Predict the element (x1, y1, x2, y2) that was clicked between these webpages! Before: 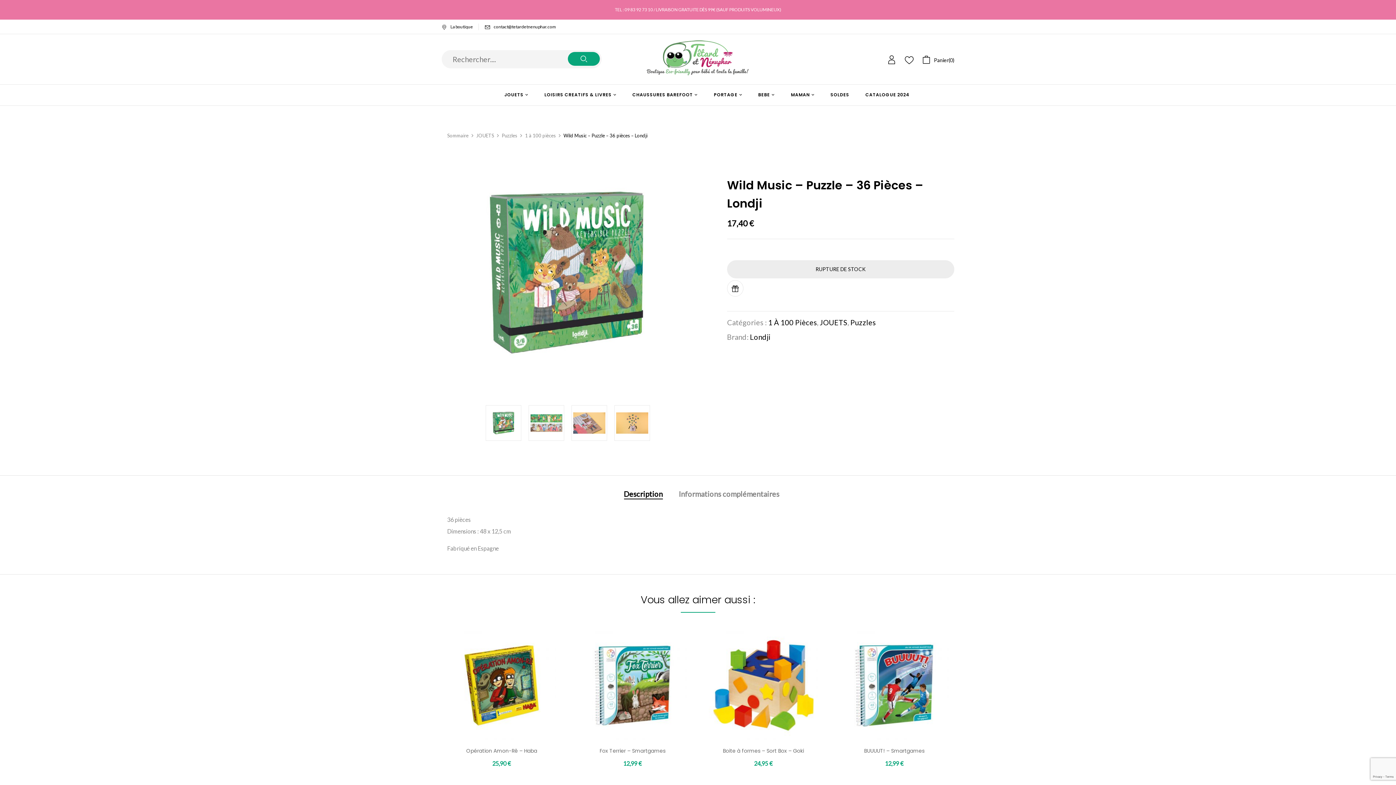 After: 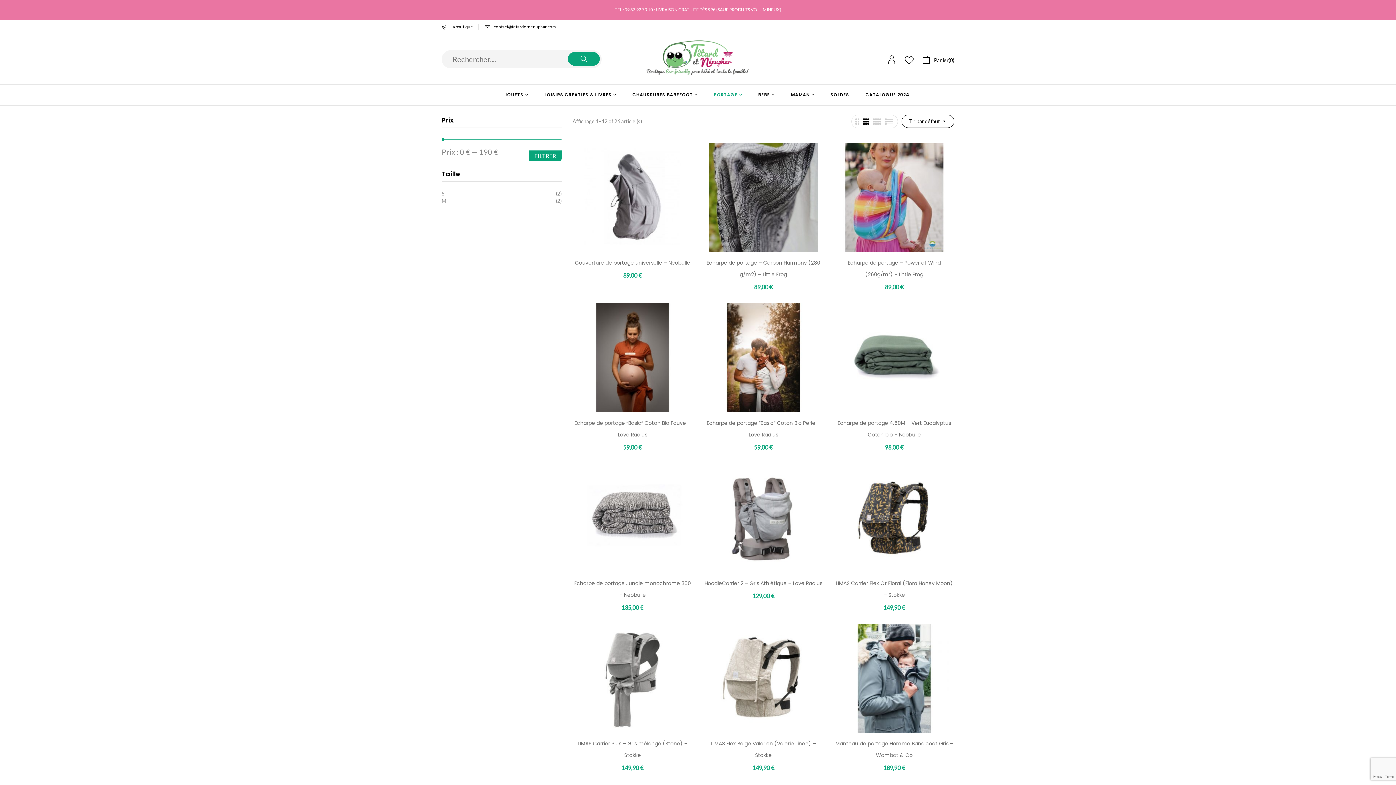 Action: label: PORTAGE bbox: (714, 90, 742, 99)